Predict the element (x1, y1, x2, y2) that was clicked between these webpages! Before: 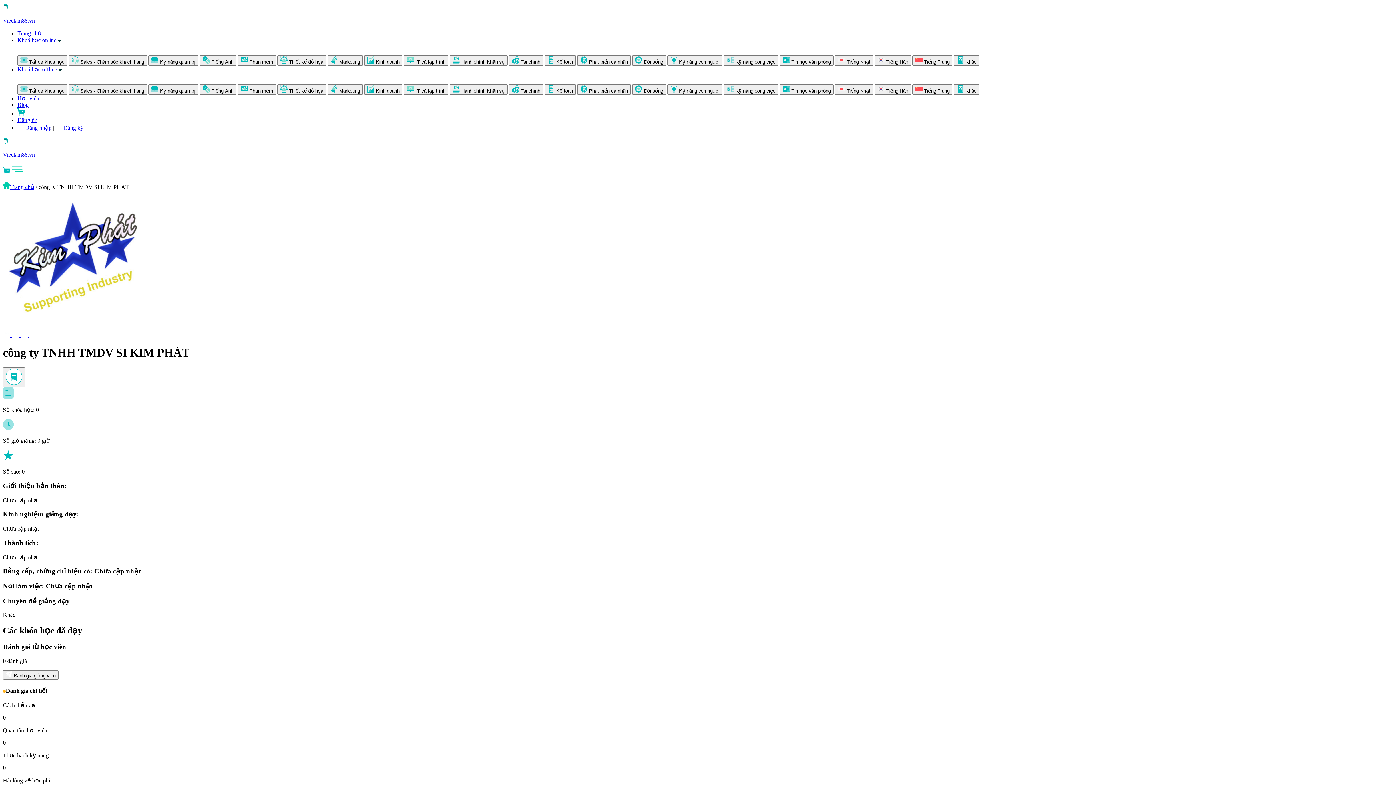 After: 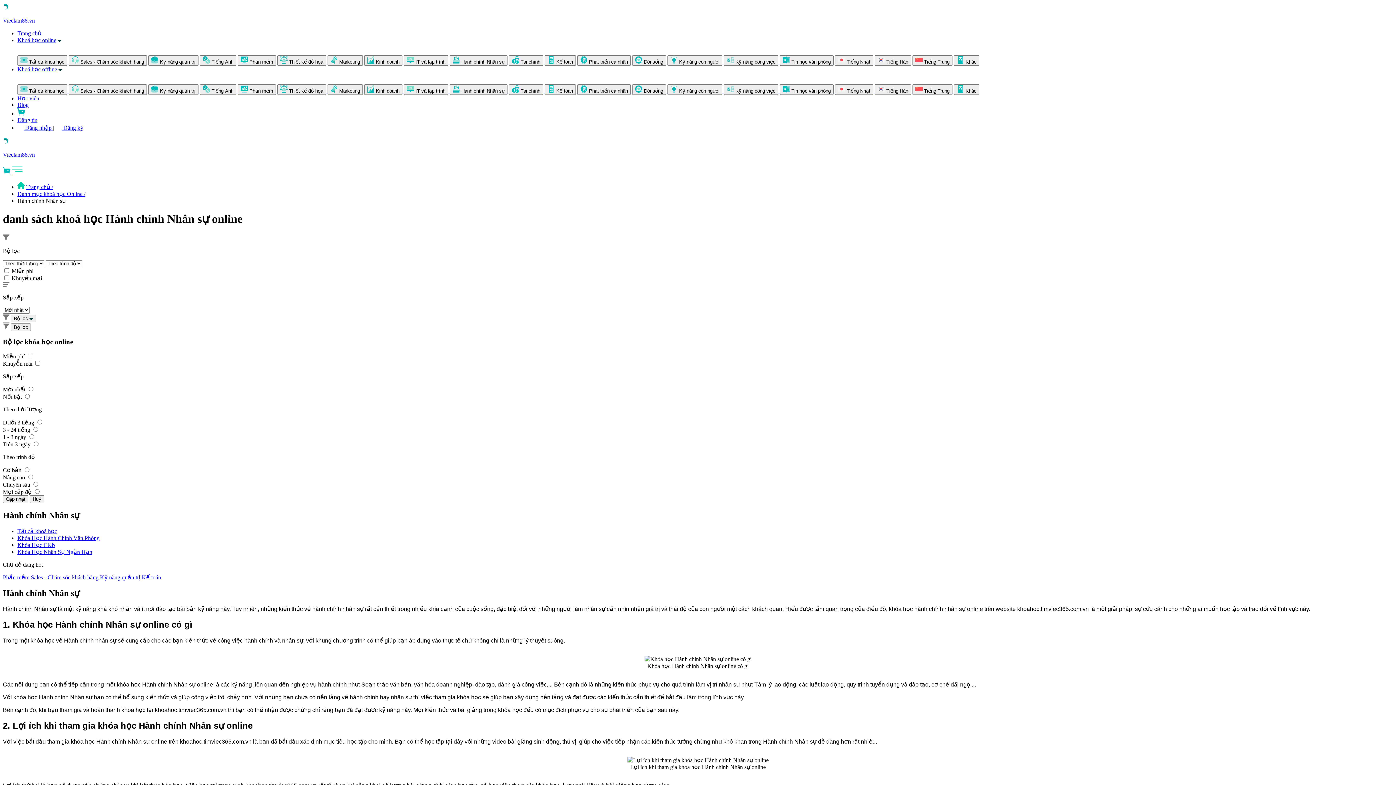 Action: label:  Hành chính Nhân sự  bbox: (449, 58, 509, 64)